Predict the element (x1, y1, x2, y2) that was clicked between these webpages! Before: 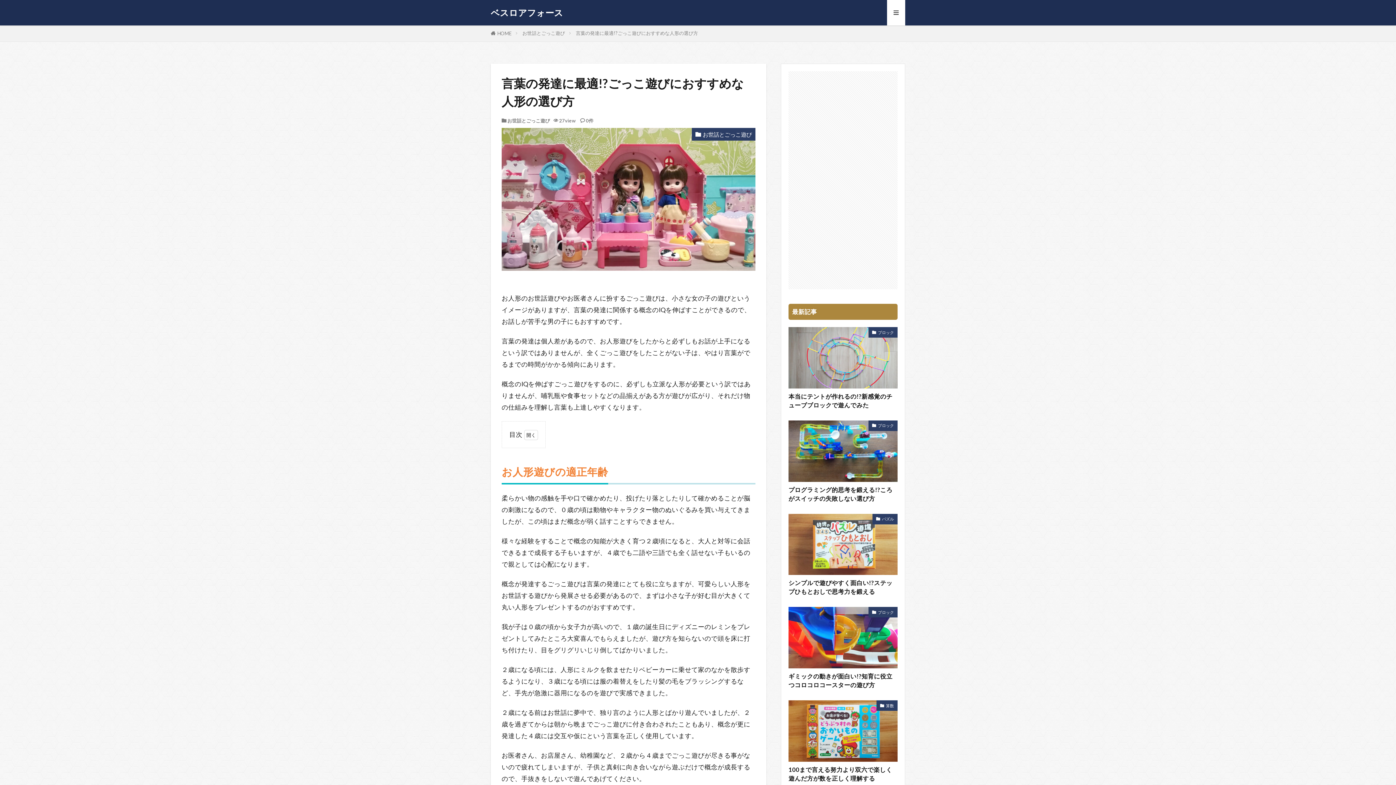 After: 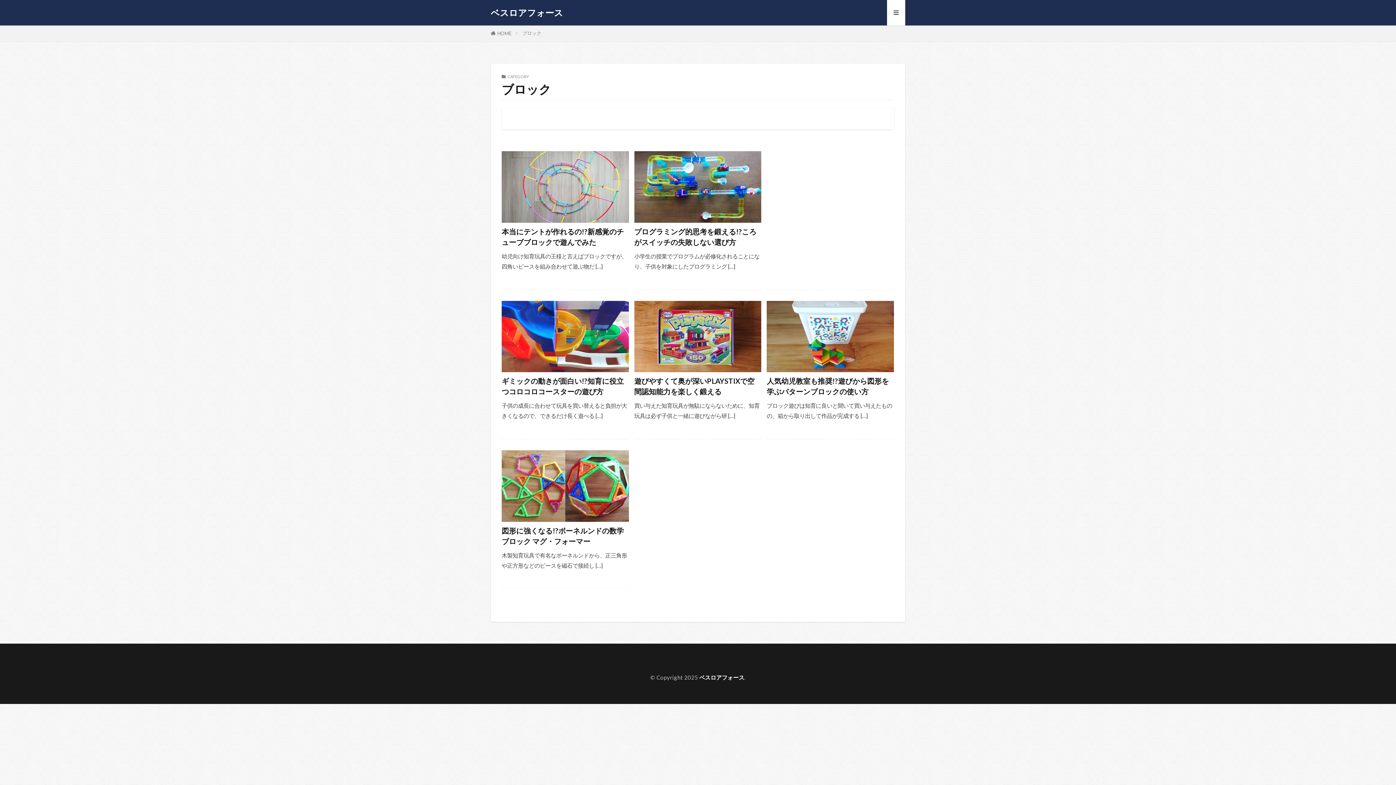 Action: label: ブロック bbox: (868, 607, 897, 617)